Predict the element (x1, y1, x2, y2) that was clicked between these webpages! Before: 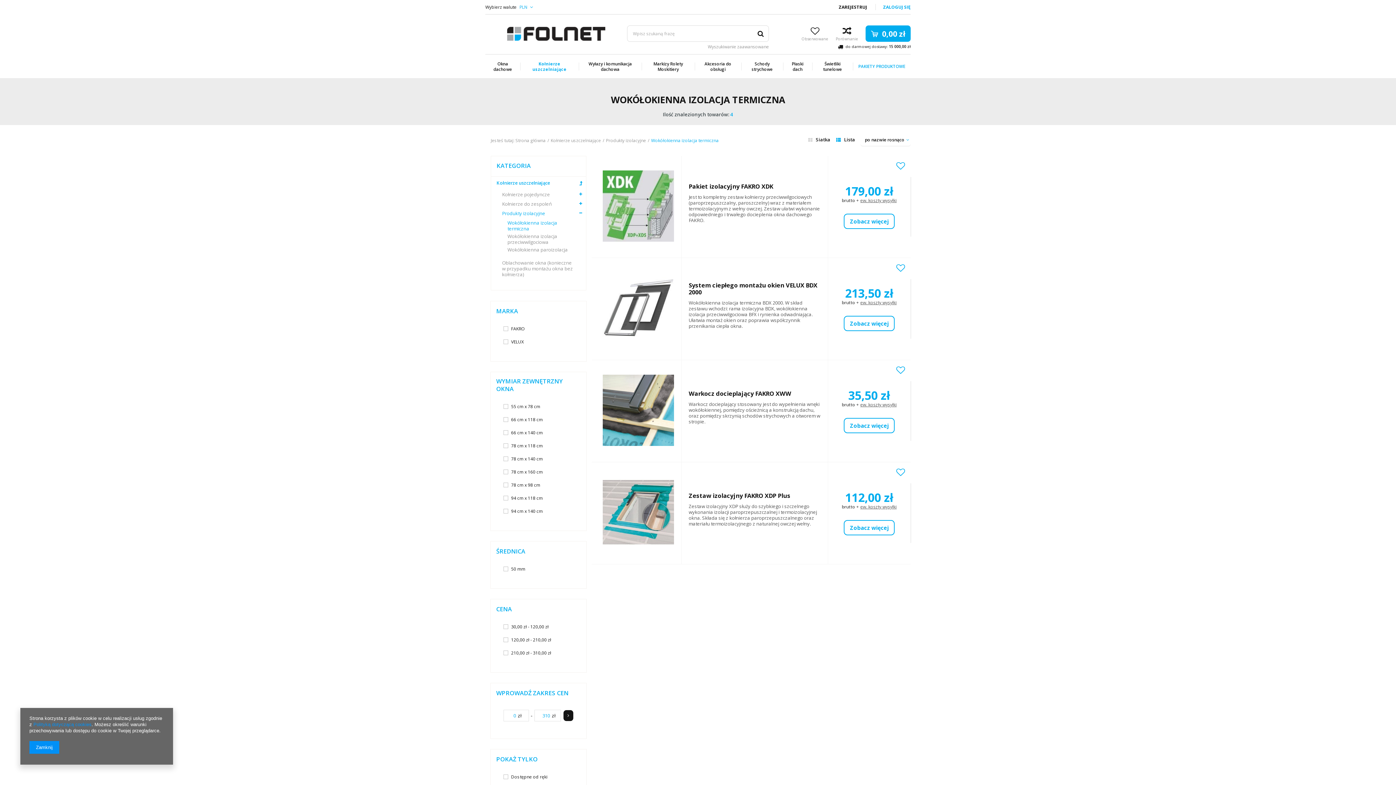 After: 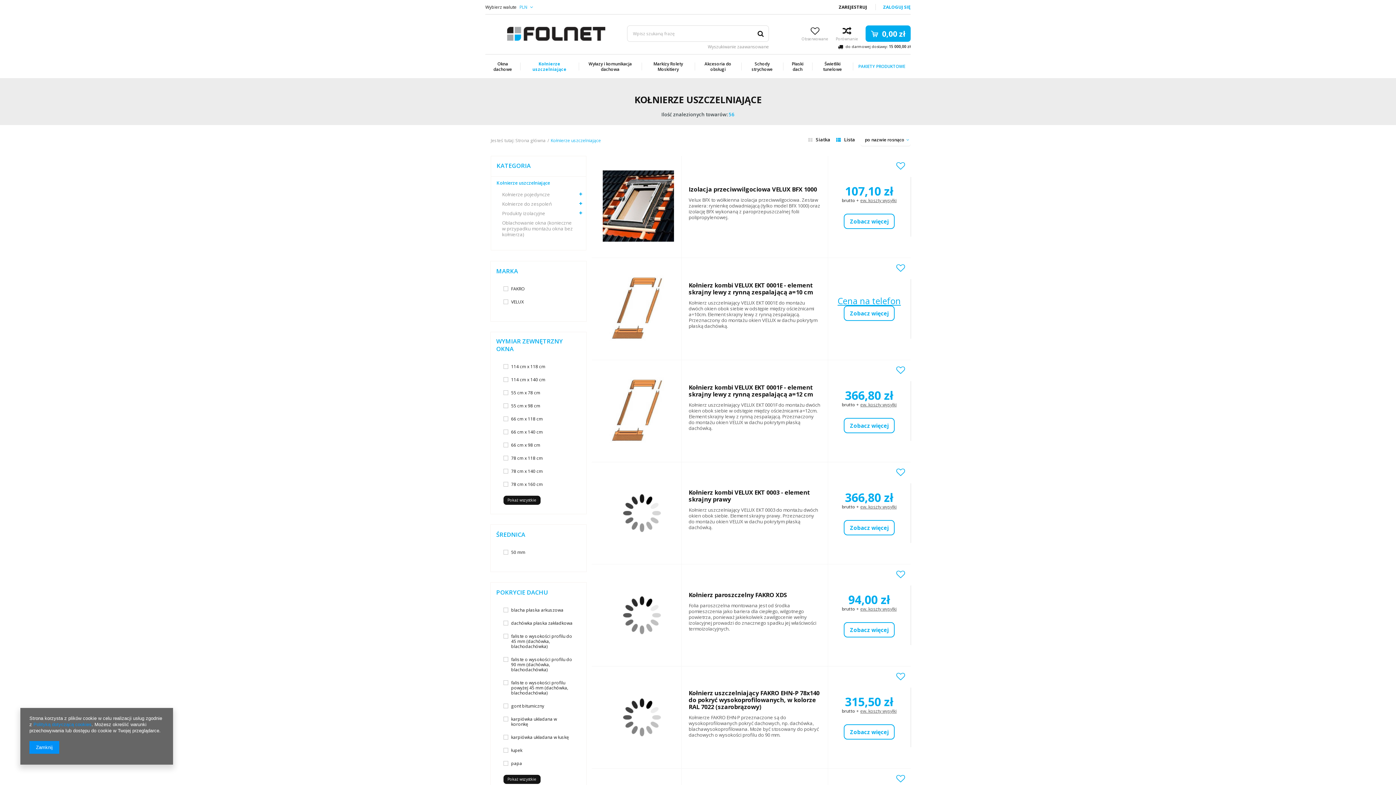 Action: bbox: (550, 137, 601, 143) label: Kołnierze uszczelniające